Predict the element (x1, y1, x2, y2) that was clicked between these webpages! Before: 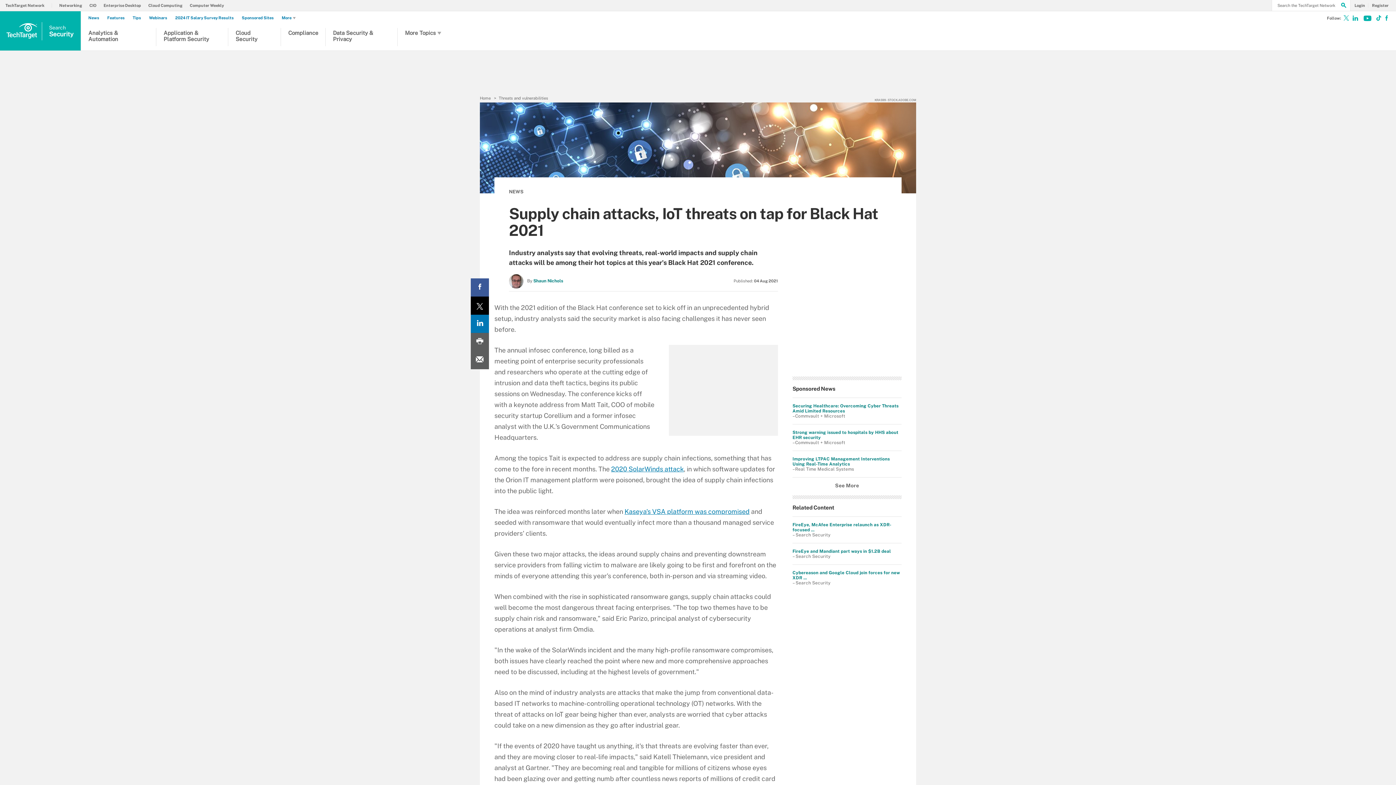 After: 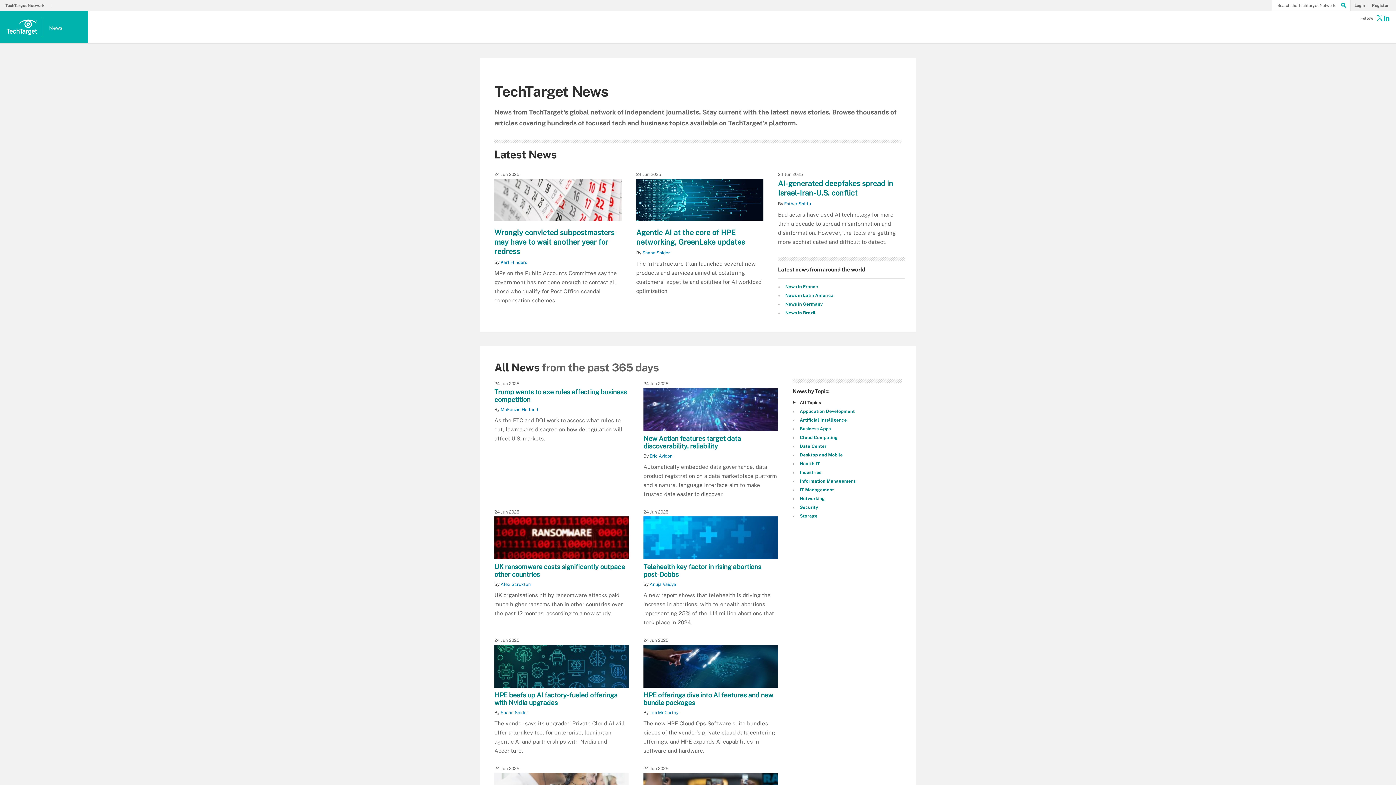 Action: bbox: (88, 15, 102, 20) label: News